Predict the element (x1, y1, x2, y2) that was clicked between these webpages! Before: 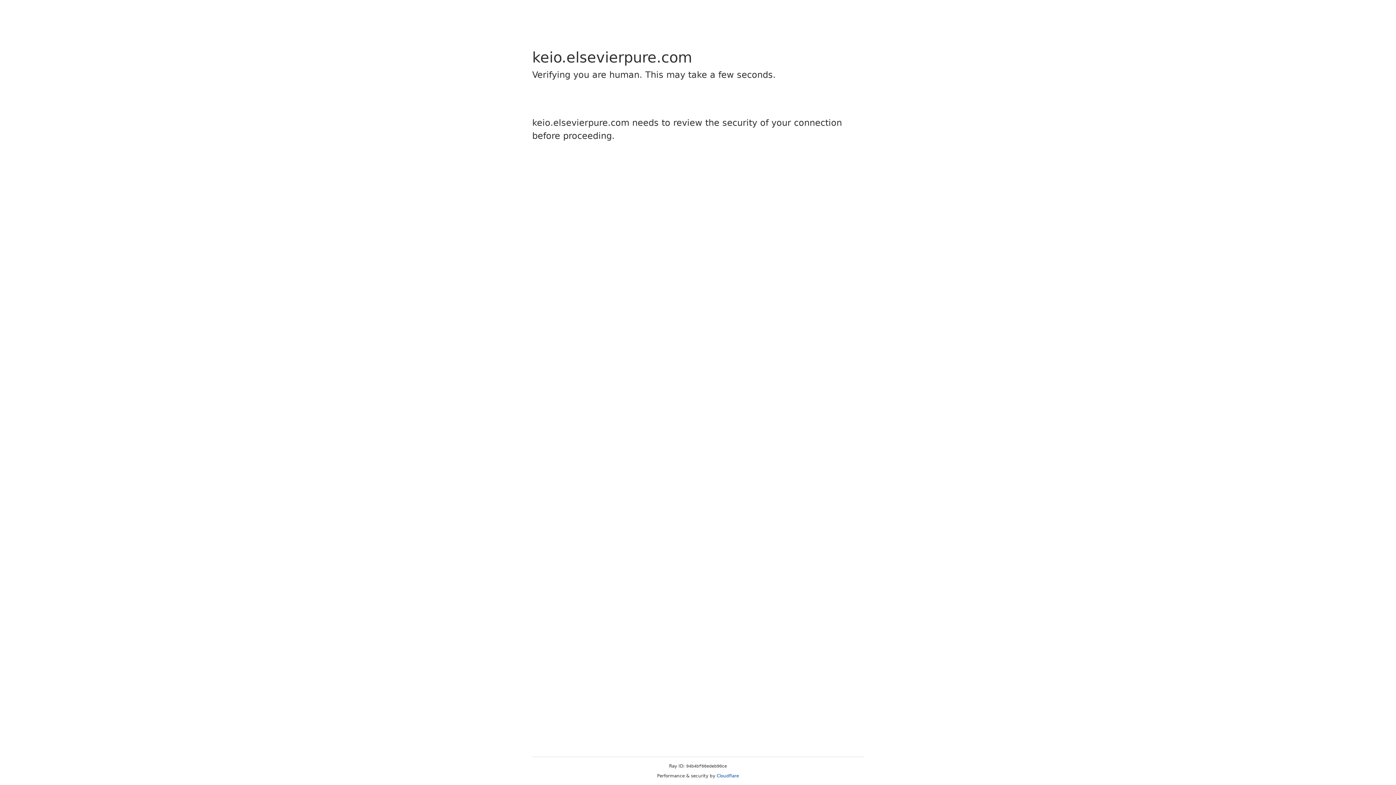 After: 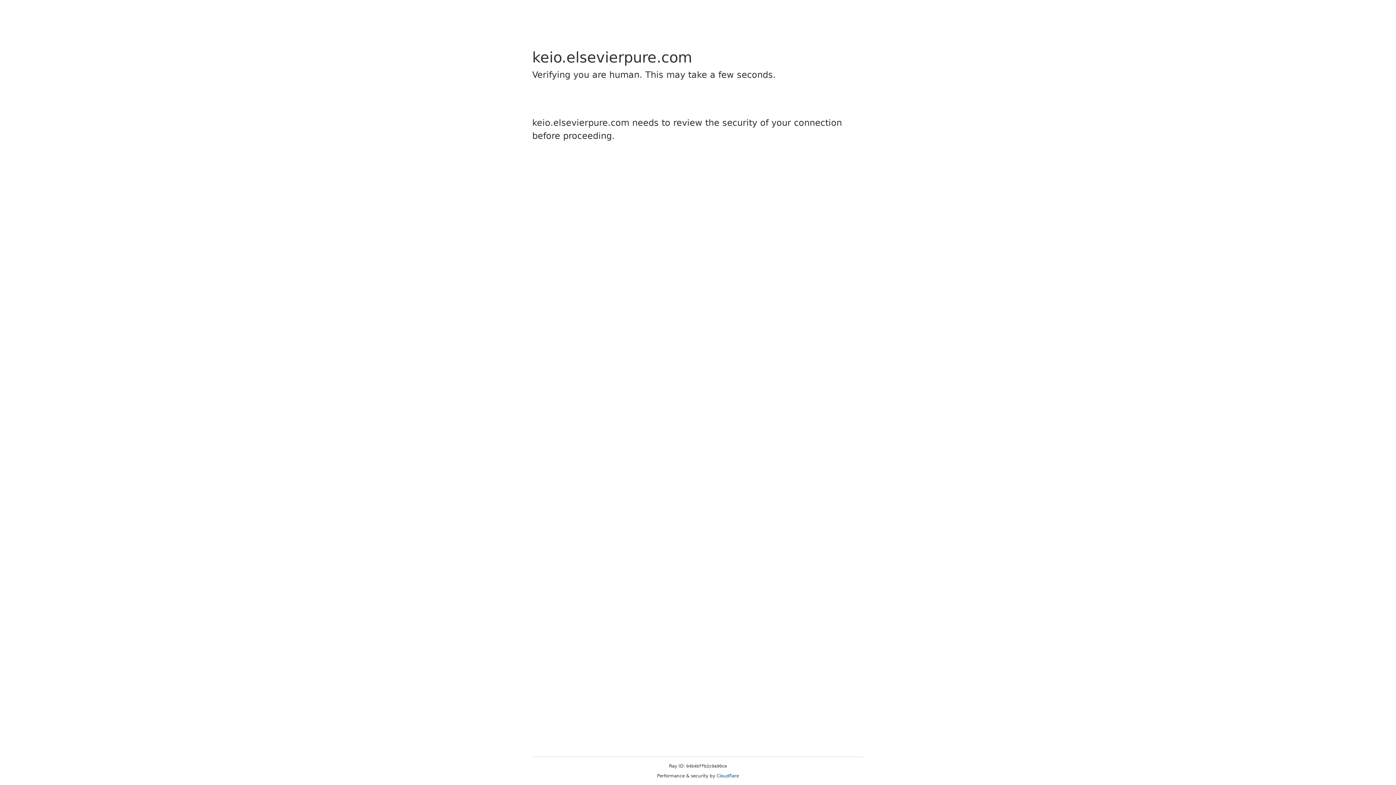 Action: bbox: (716, 773, 739, 778) label: Cloudflare